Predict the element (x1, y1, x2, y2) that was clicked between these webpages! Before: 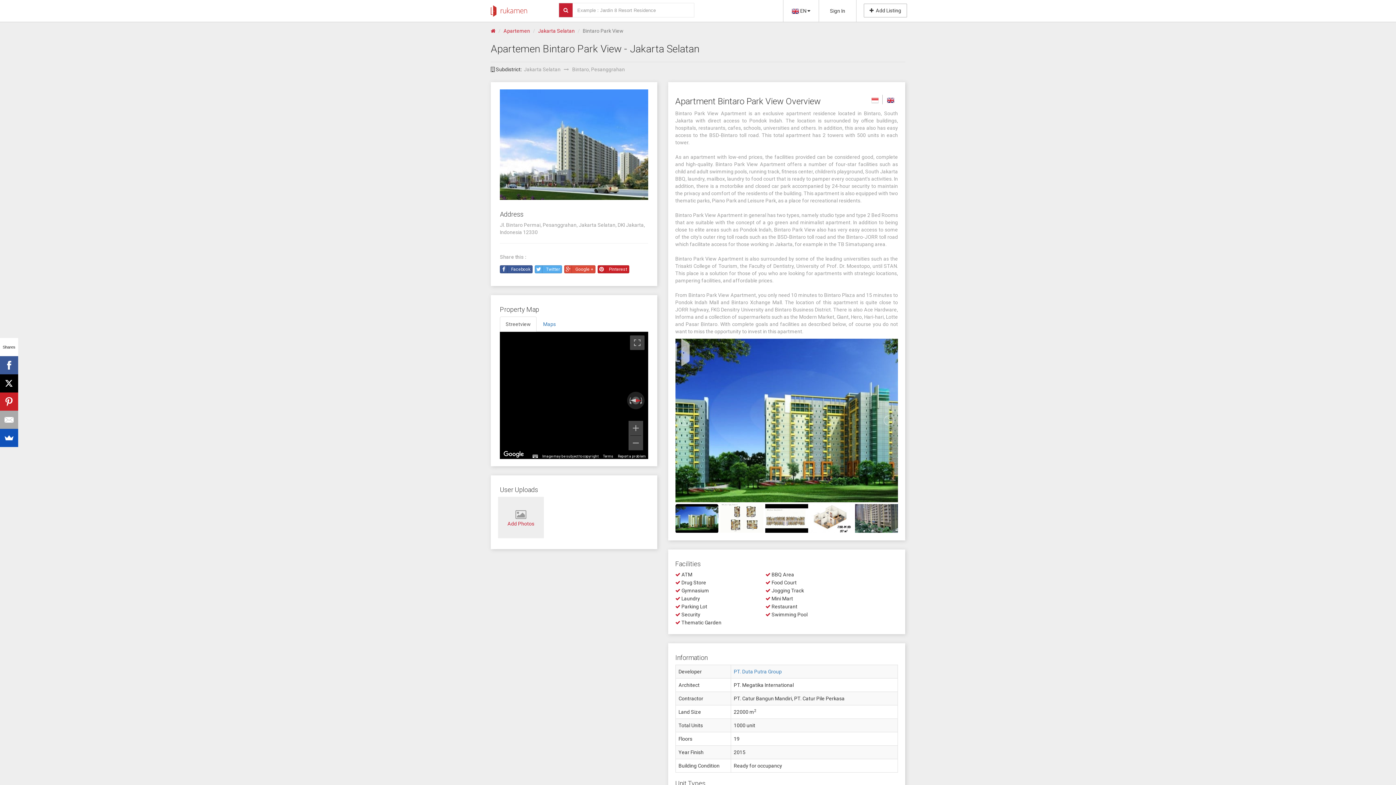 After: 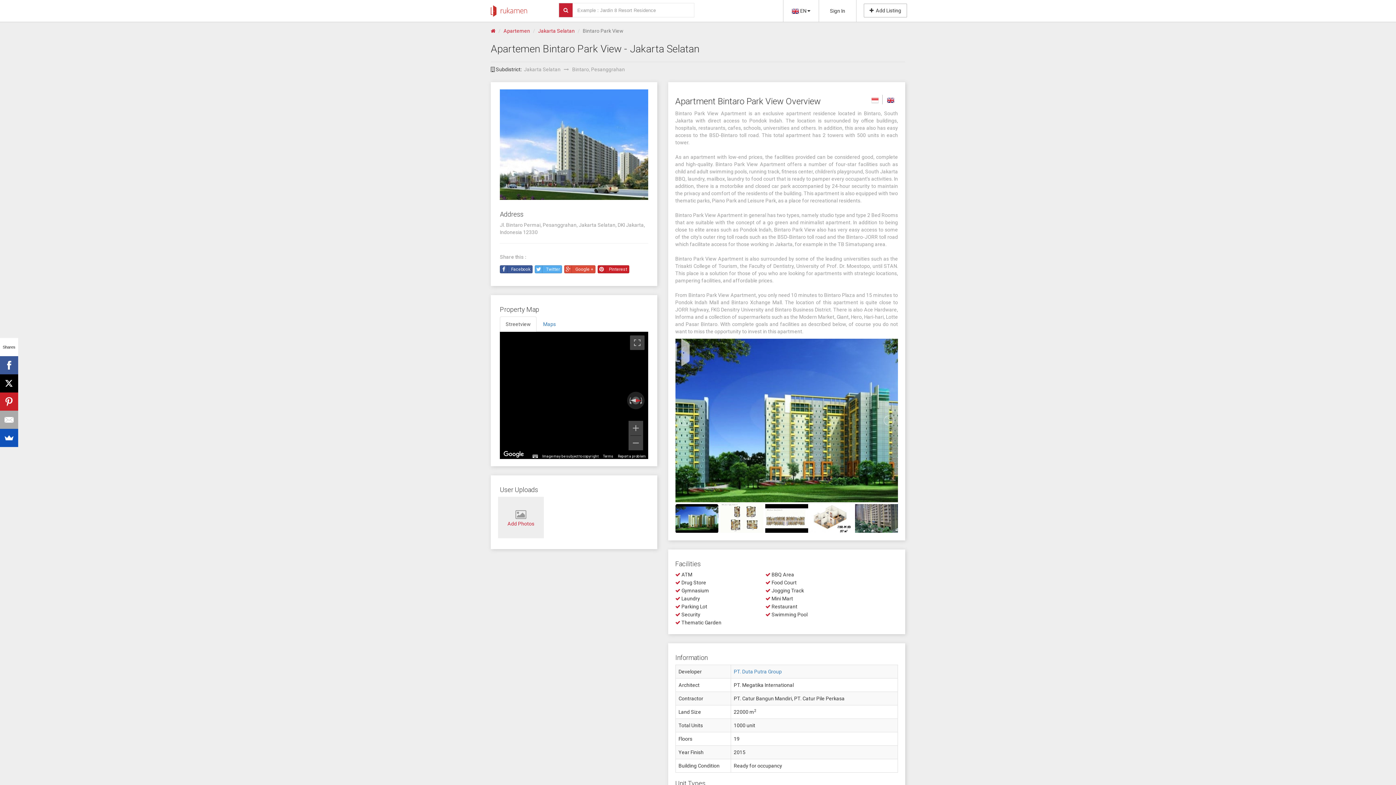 Action: bbox: (618, 454, 646, 458) label: Report a problem